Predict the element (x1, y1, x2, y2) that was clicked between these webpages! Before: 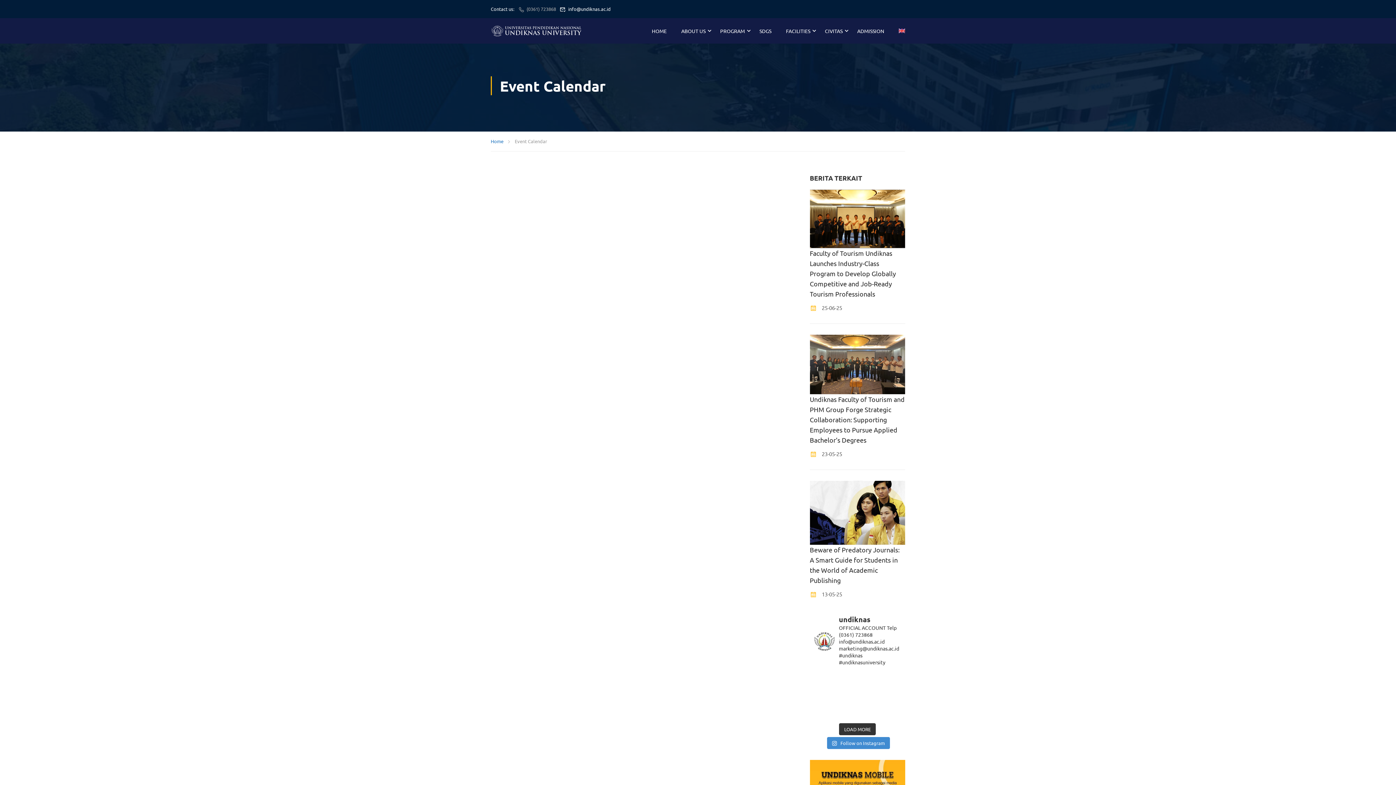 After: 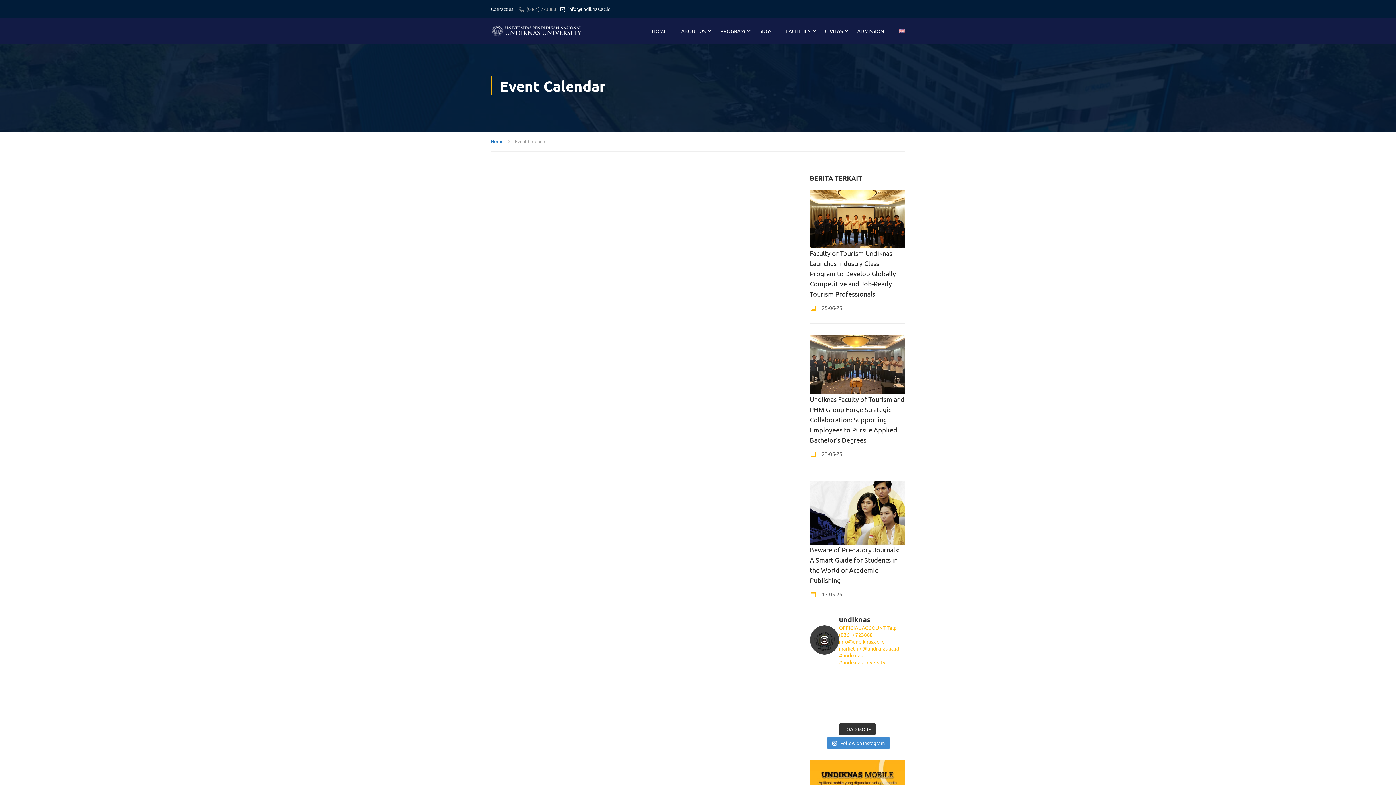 Action: label: undiknas

OFFICIAL ACCOUNT Telp (0361) 723868 info@undiknas.ac.id marketing@undiknas.ac.id #undiknas #undiknasuniversity bbox: (810, 614, 905, 666)